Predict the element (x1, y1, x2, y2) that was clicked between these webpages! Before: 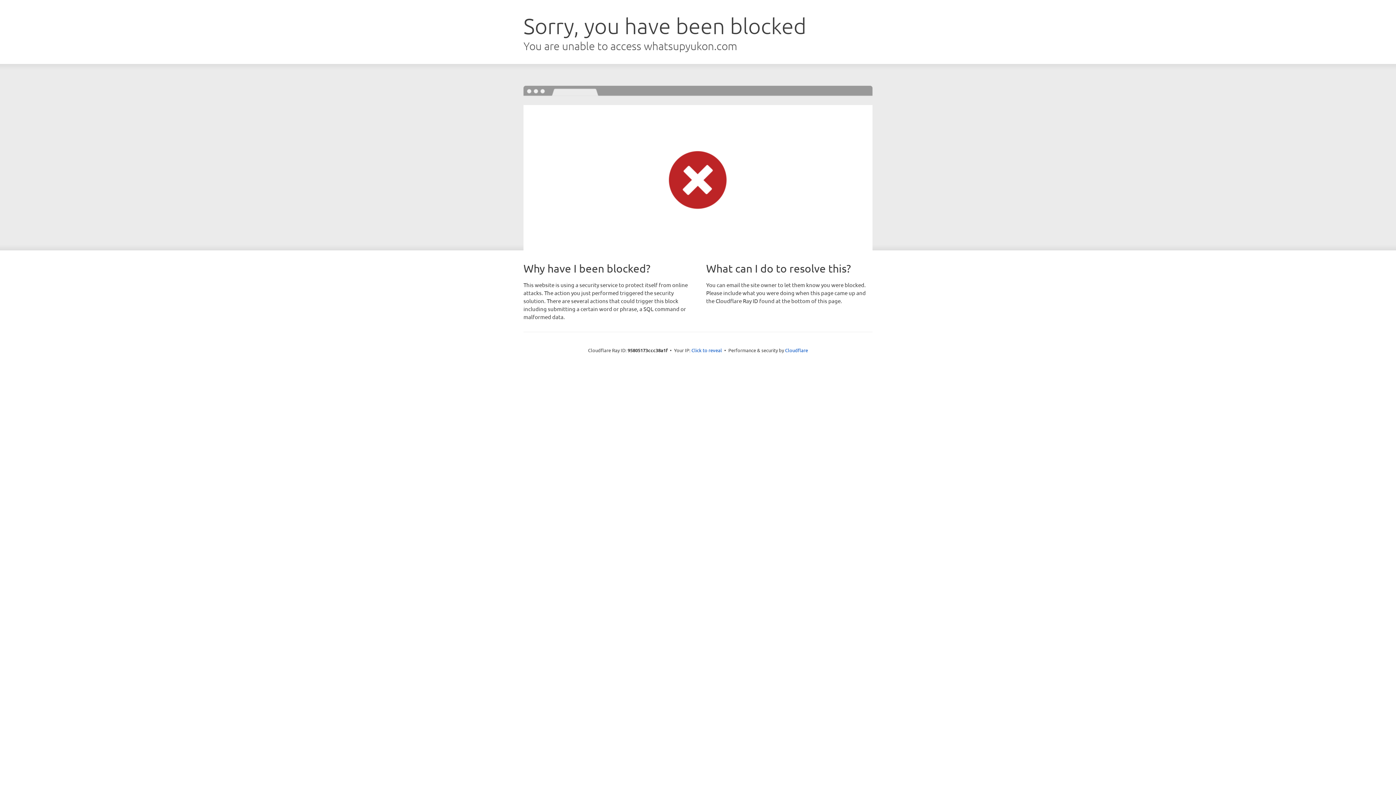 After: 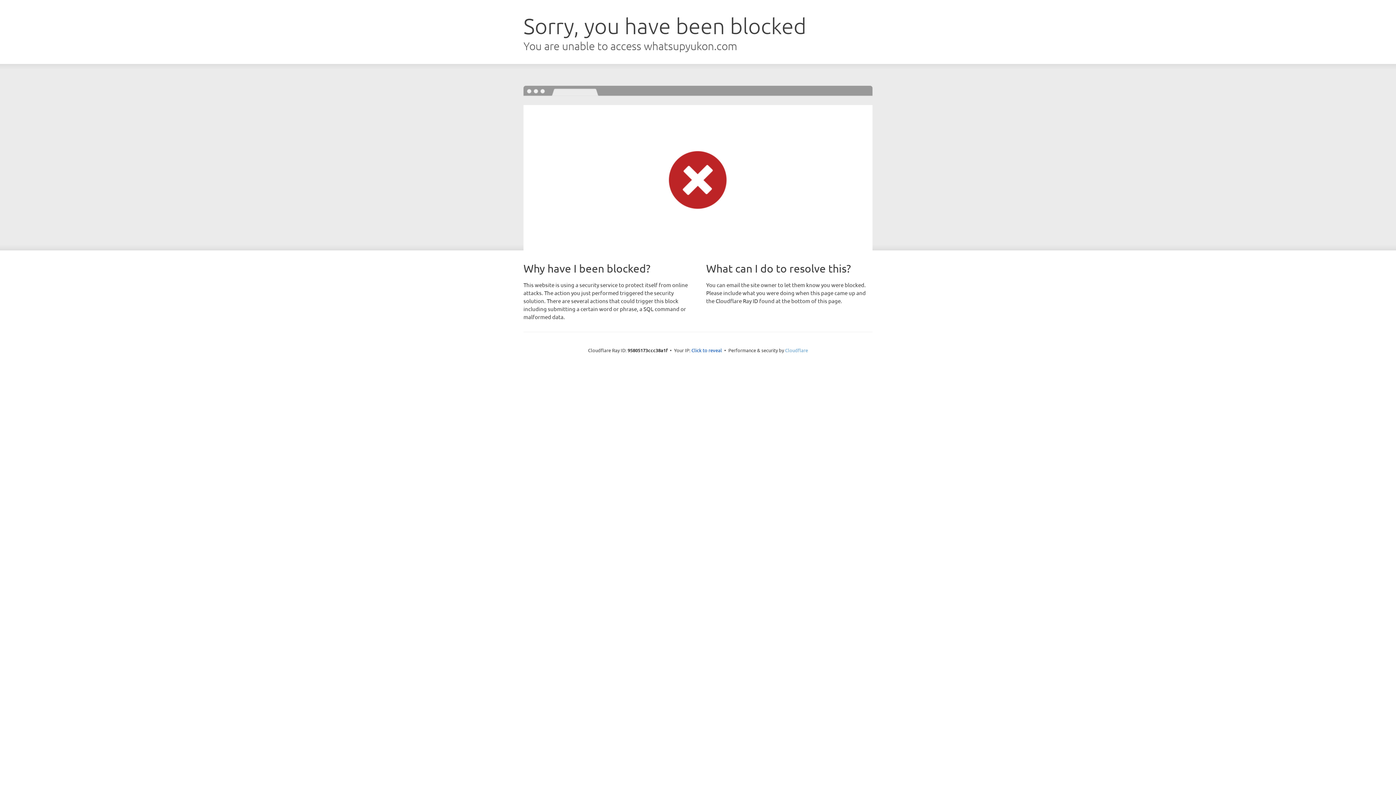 Action: bbox: (785, 347, 808, 353) label: Cloudflare